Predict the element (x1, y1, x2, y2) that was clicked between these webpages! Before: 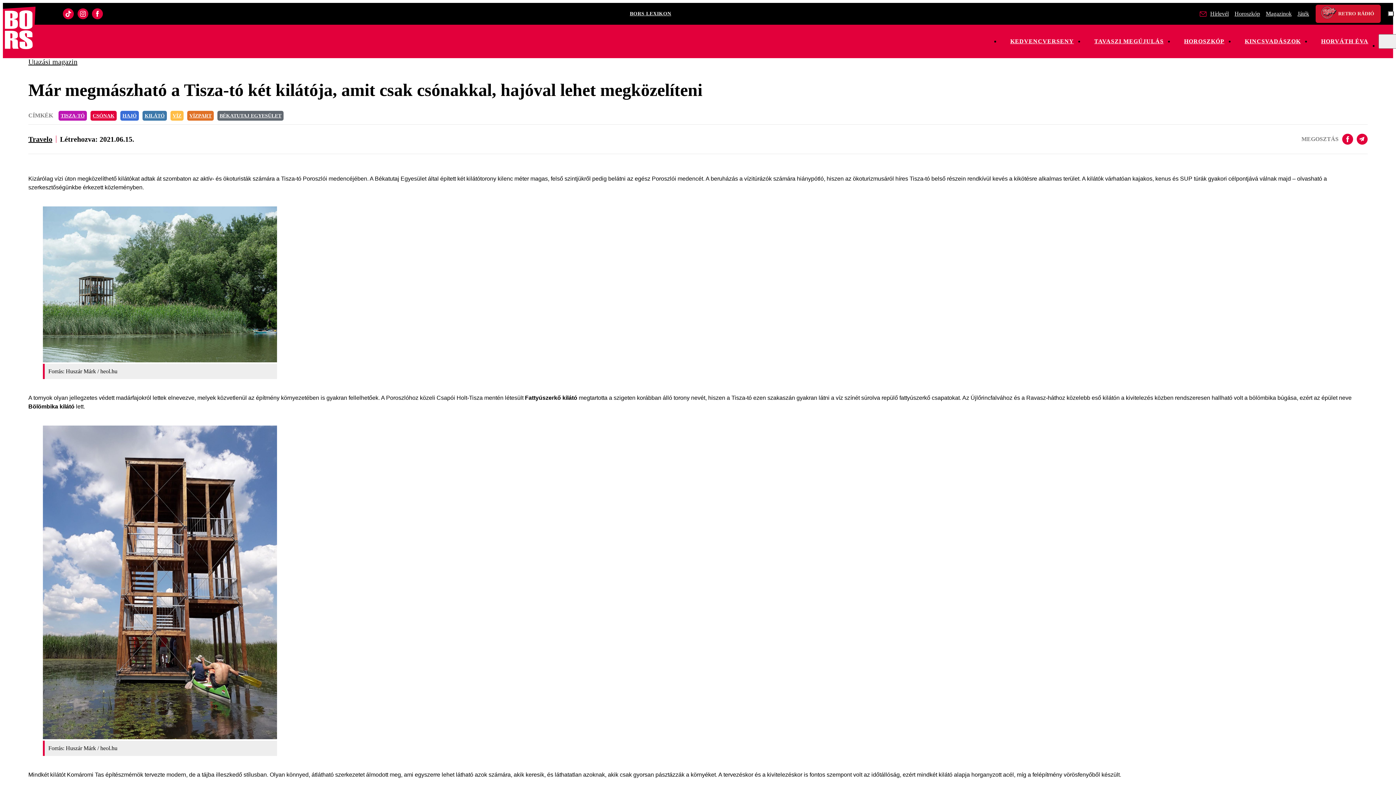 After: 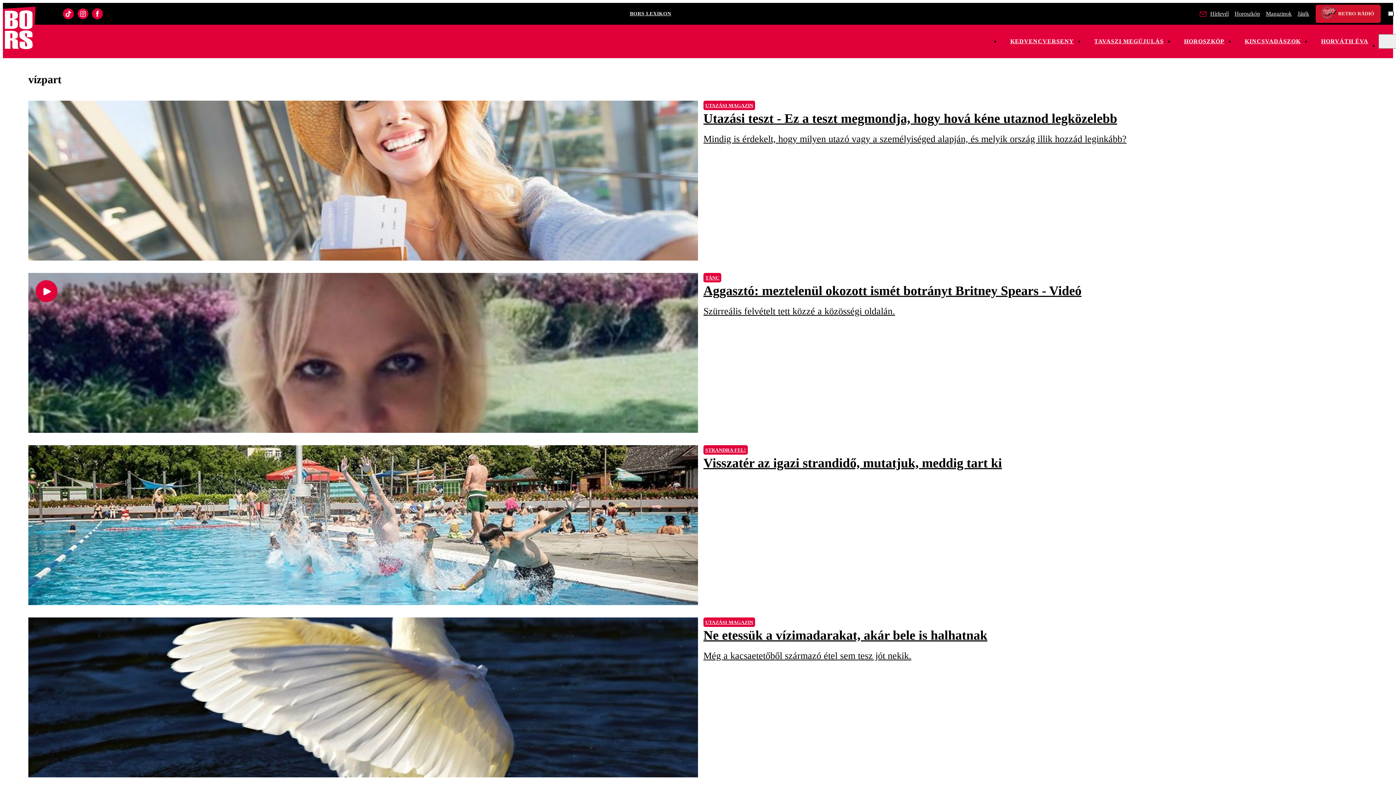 Action: label: VÍZPART bbox: (187, 110, 213, 120)